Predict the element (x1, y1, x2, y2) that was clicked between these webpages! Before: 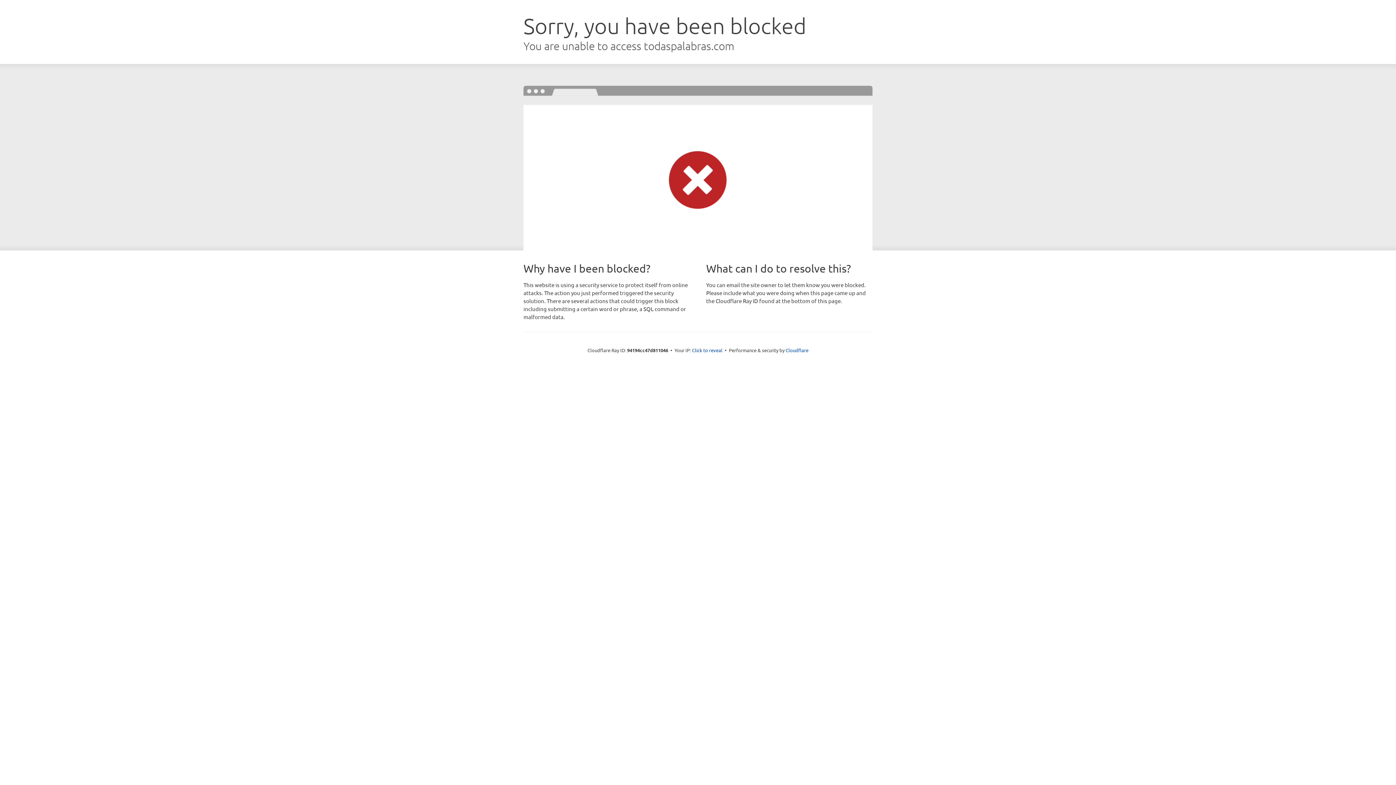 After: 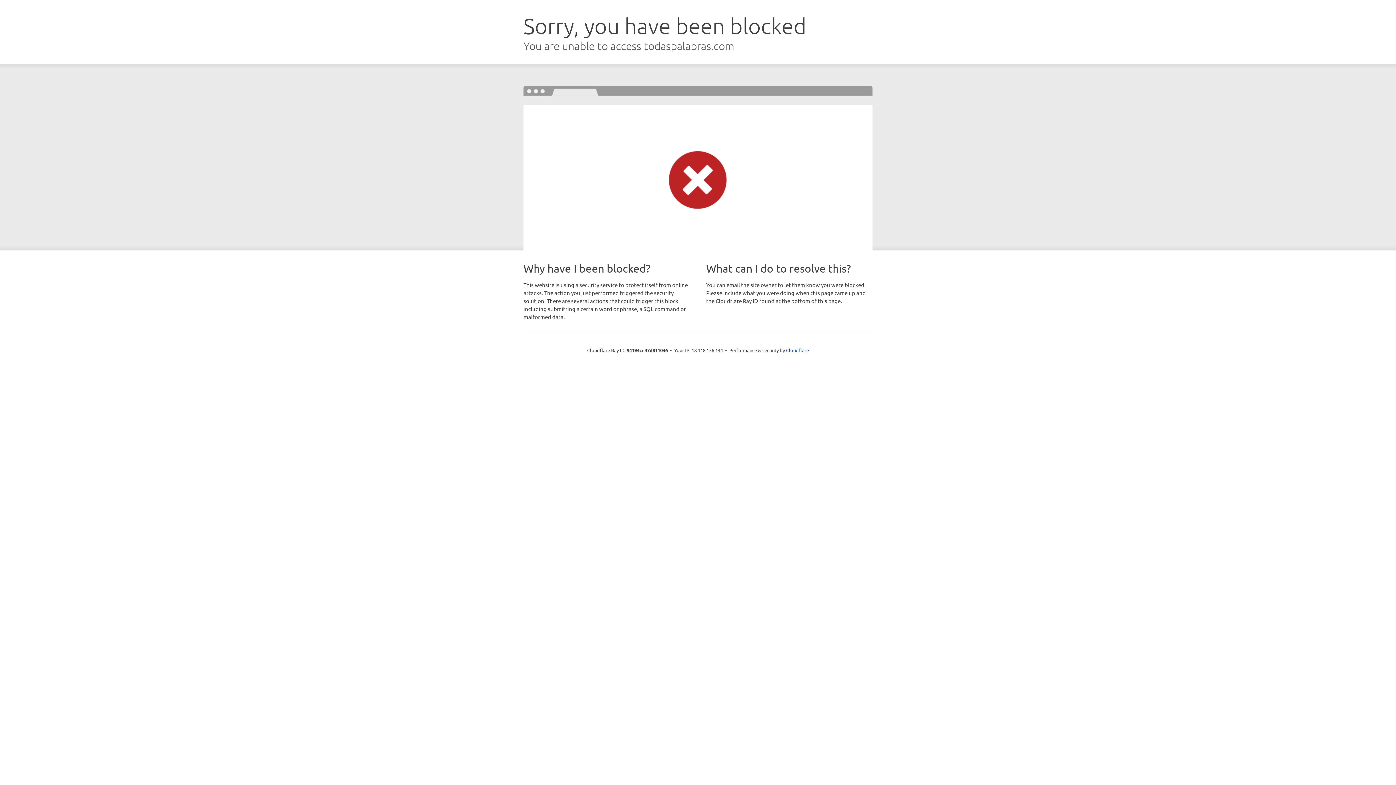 Action: bbox: (692, 346, 722, 353) label: Click to reveal